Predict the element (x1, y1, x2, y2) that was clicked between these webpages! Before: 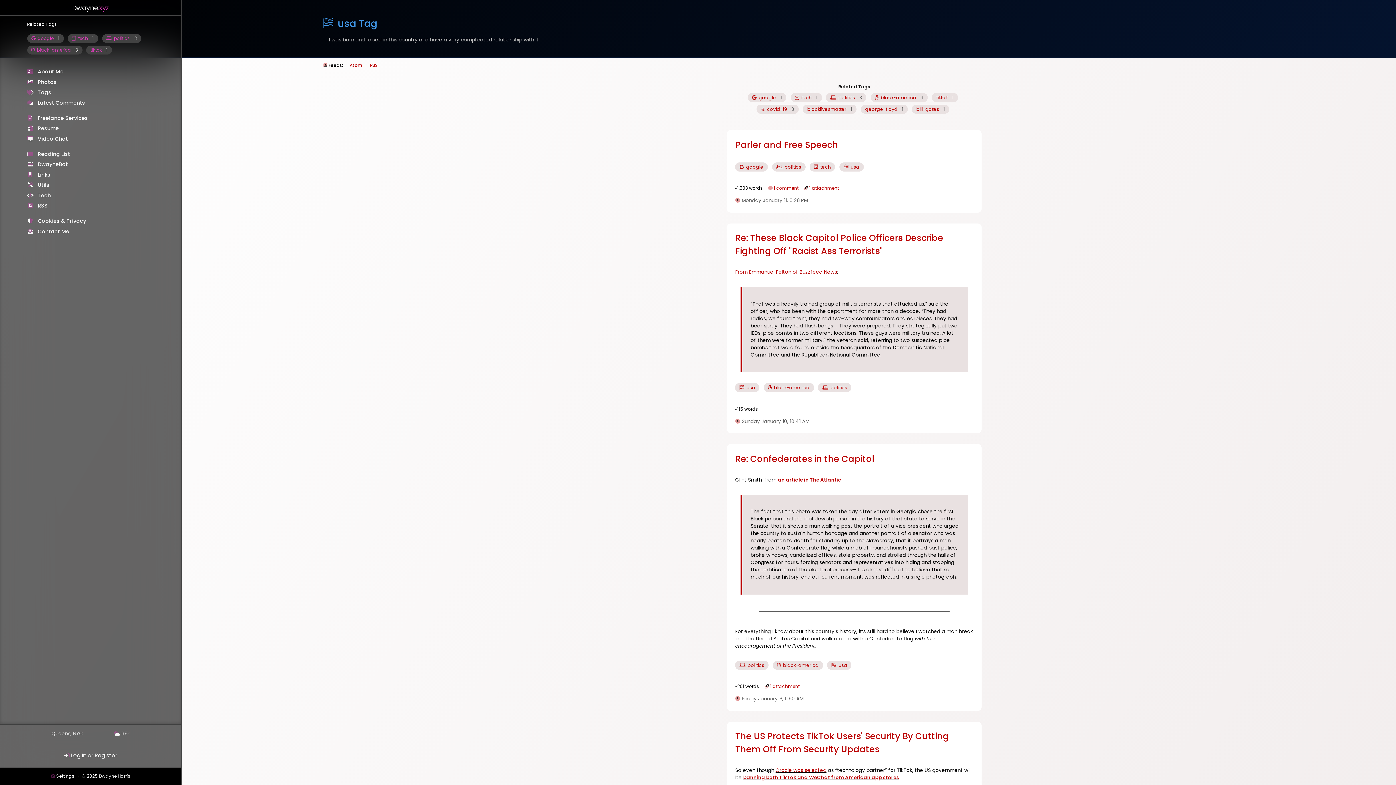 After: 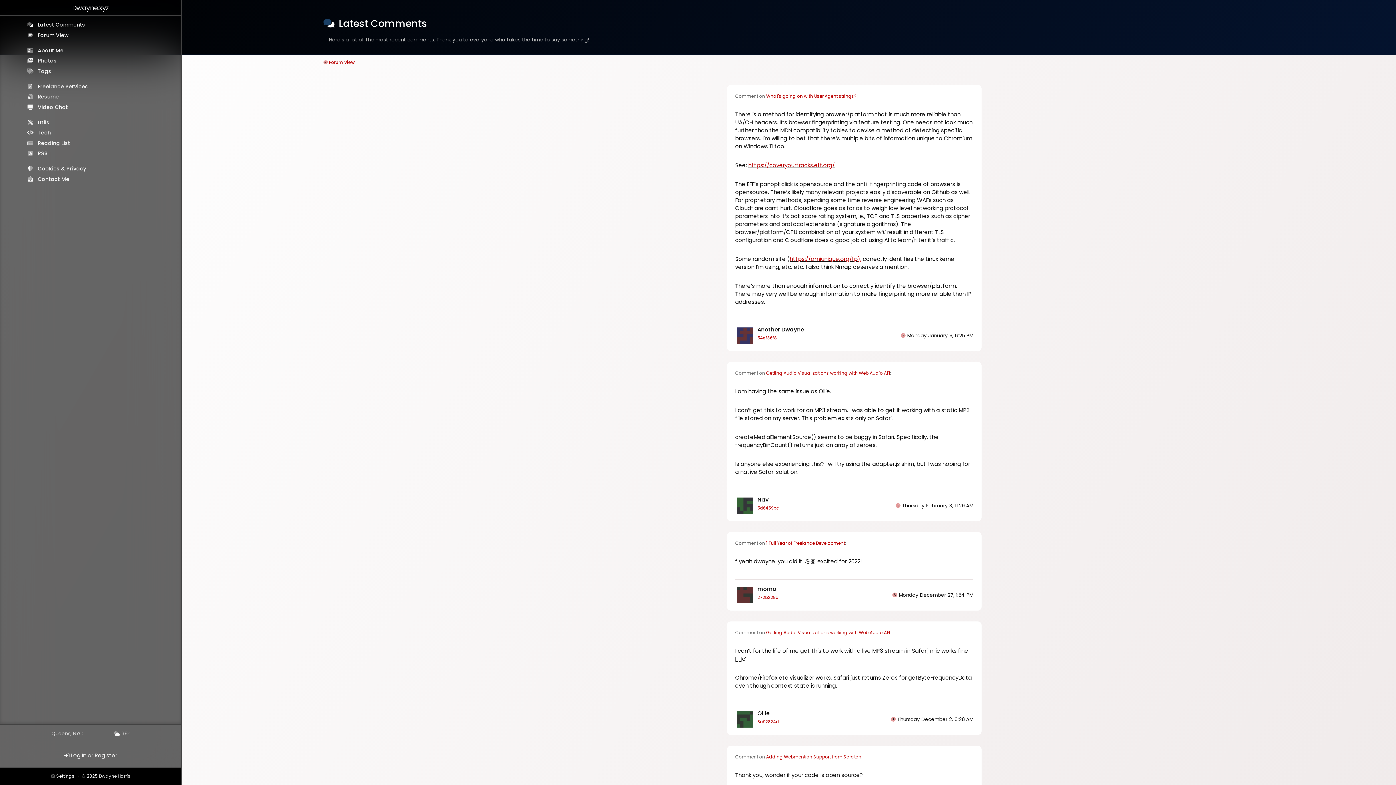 Action: bbox: (37, 99, 85, 106) label: Latest Comments